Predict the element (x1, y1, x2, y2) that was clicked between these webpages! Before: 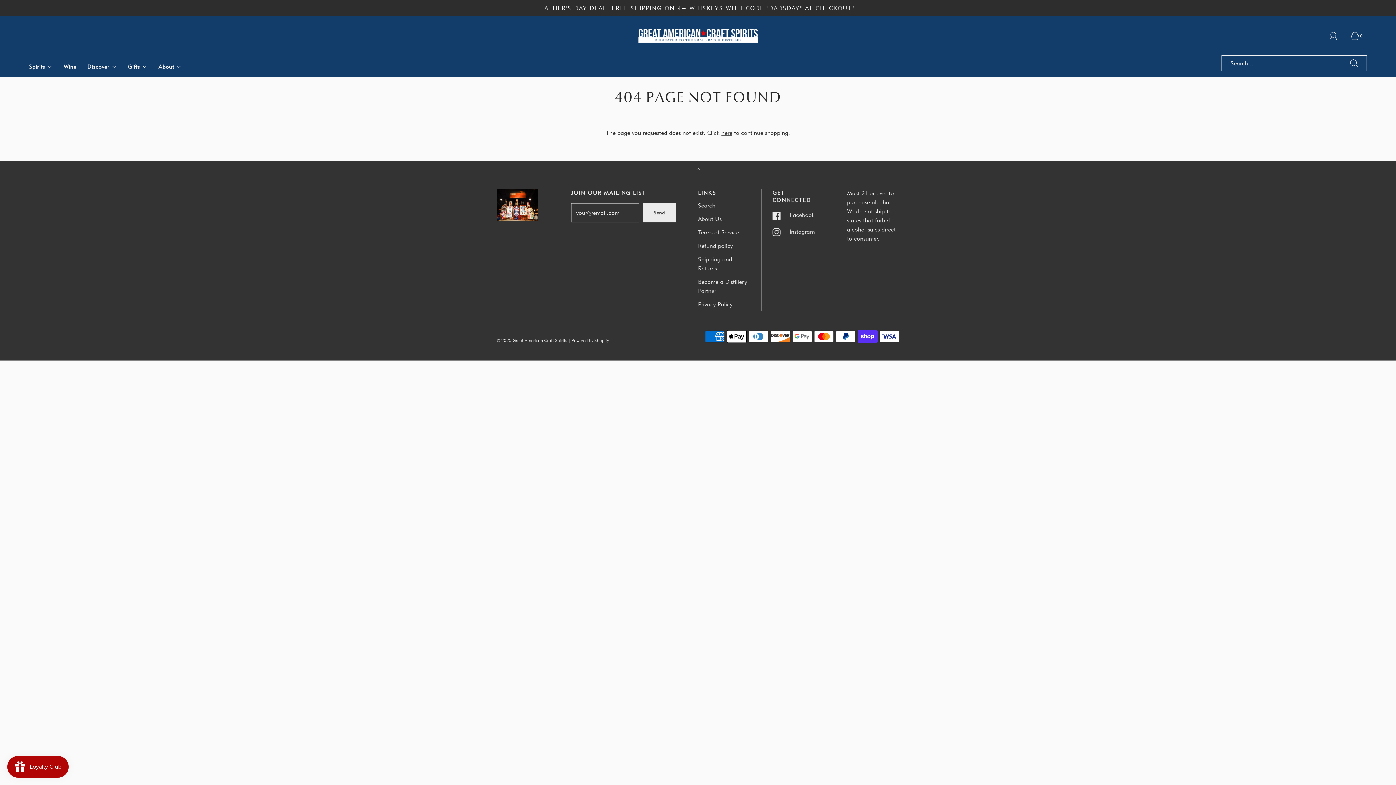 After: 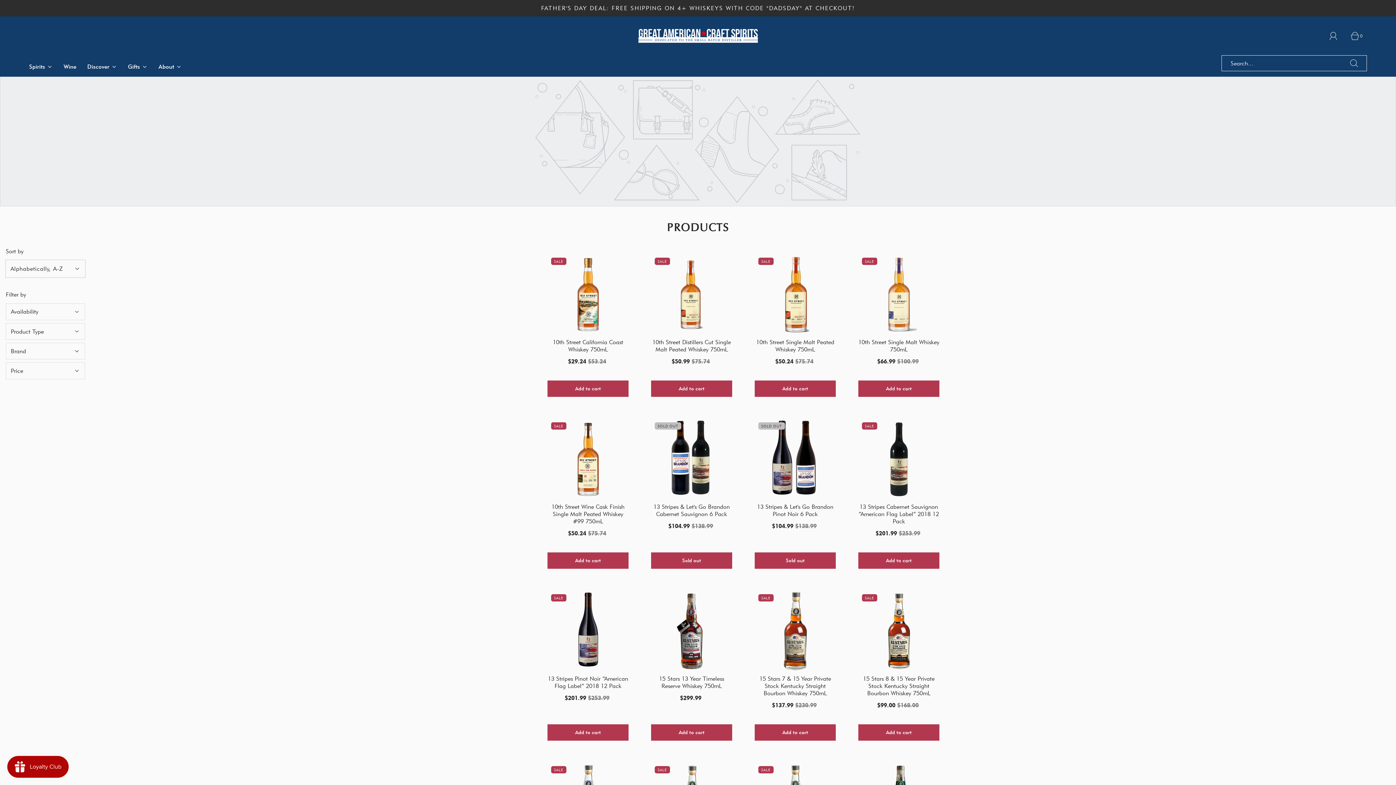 Action: label: here bbox: (721, 129, 732, 136)